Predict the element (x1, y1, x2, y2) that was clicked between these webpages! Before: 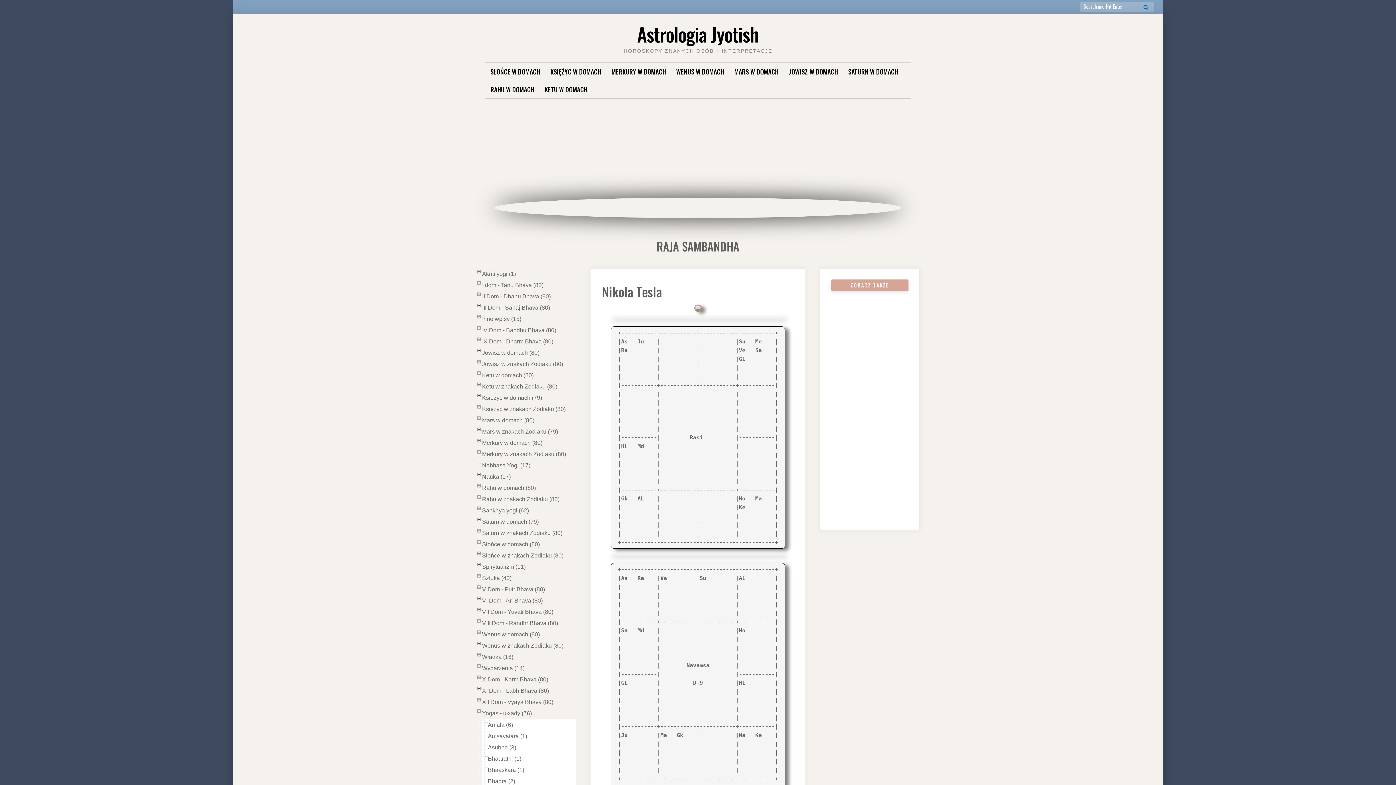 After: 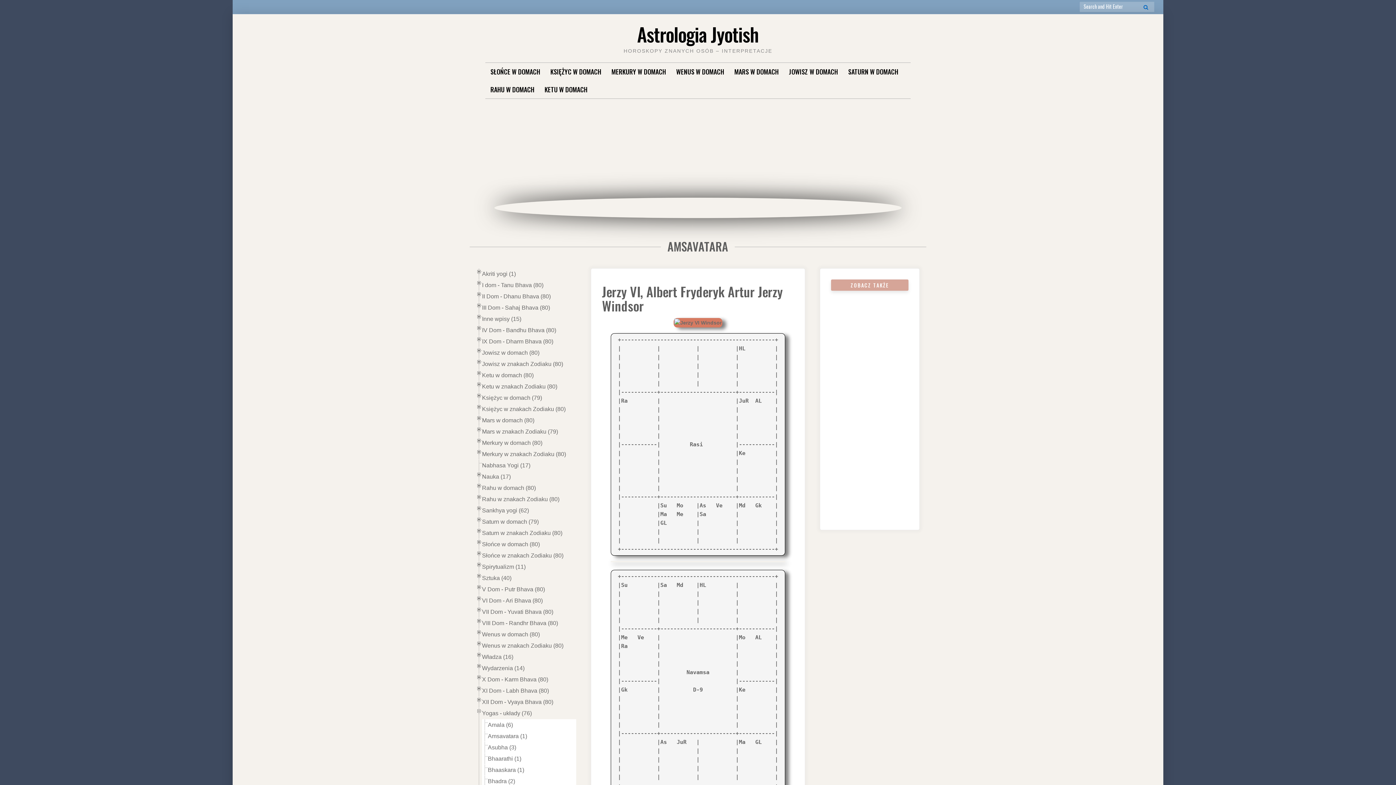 Action: label: Amsavatara (1) bbox: (488, 732, 576, 741)